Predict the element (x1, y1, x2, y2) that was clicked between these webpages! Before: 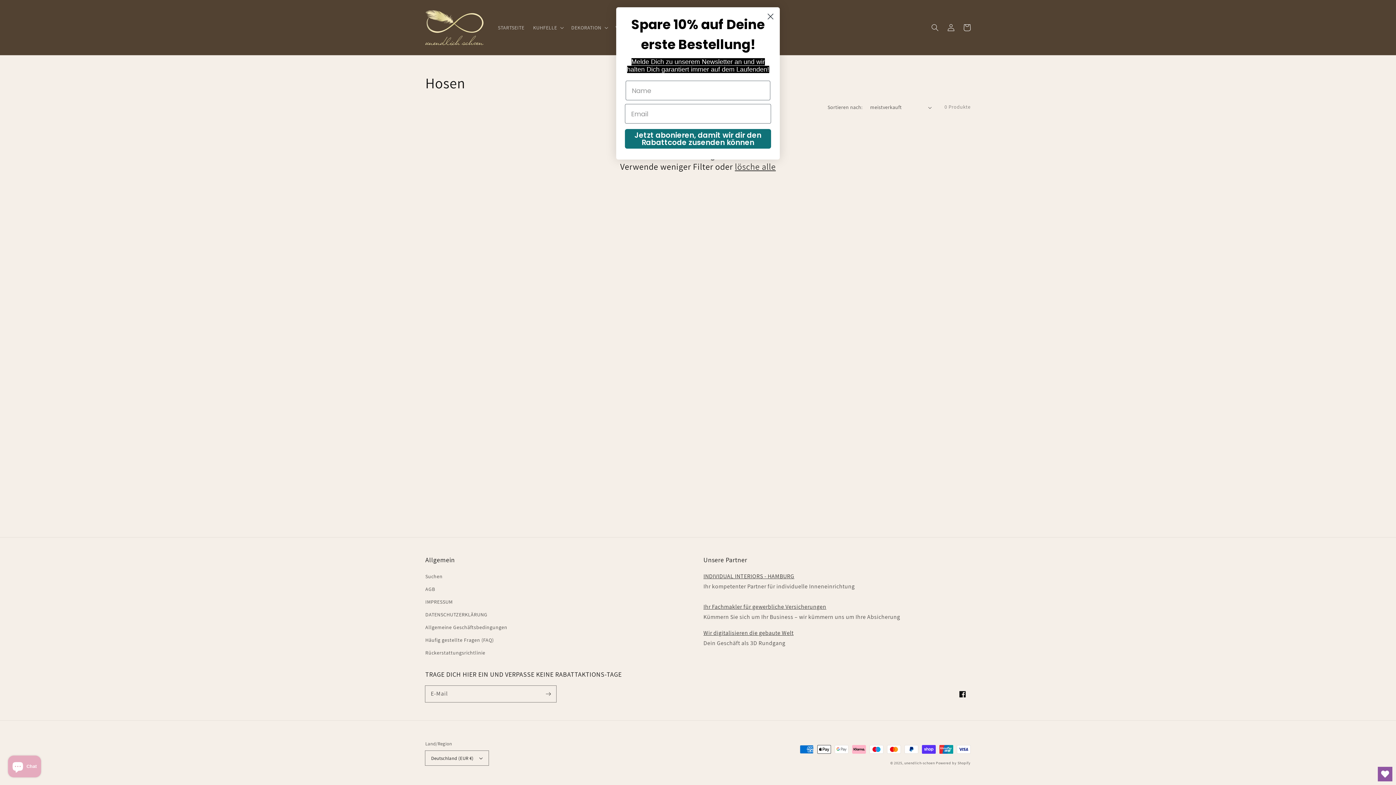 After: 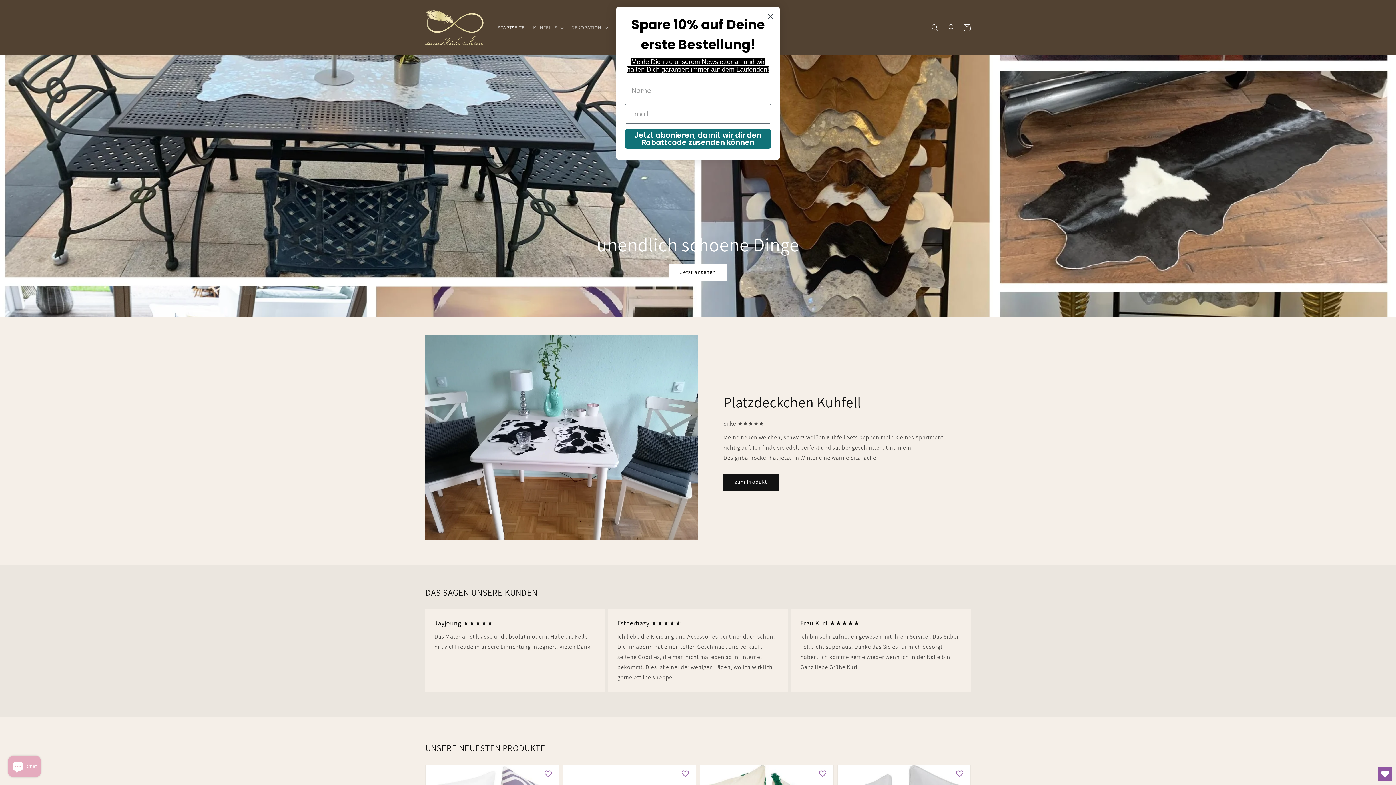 Action: bbox: (904, 760, 935, 765) label: unendlich-schoen